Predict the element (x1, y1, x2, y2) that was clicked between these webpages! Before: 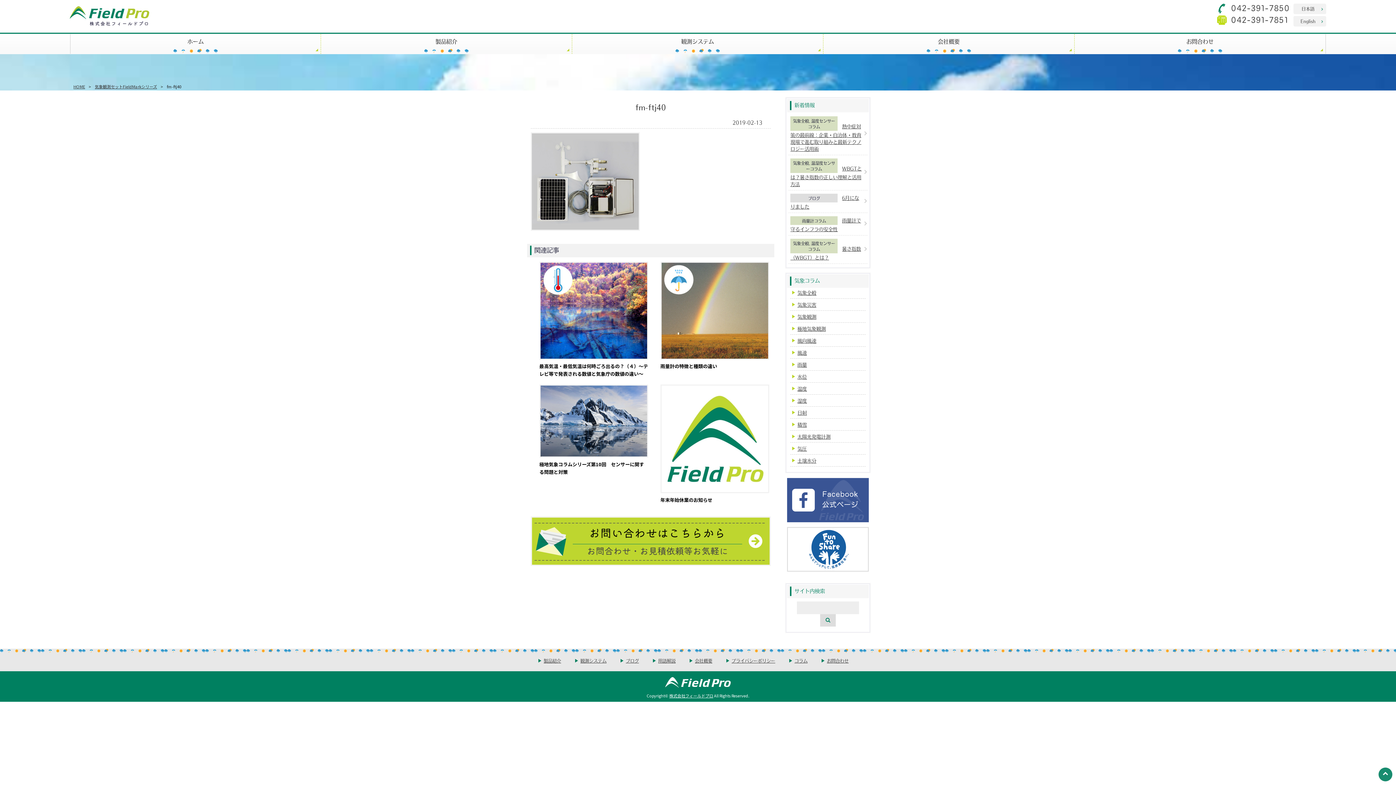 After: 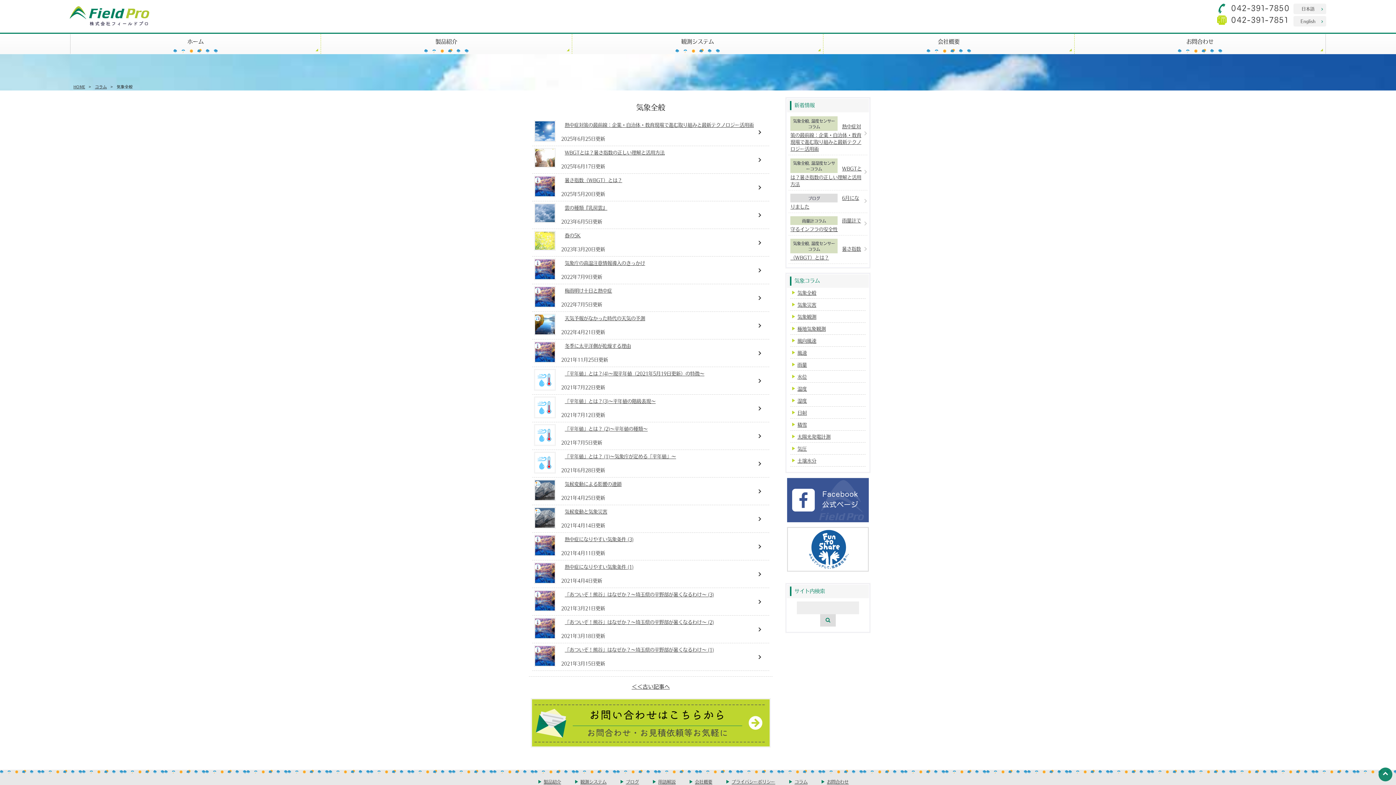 Action: label: 気象全般 bbox: (797, 289, 816, 296)